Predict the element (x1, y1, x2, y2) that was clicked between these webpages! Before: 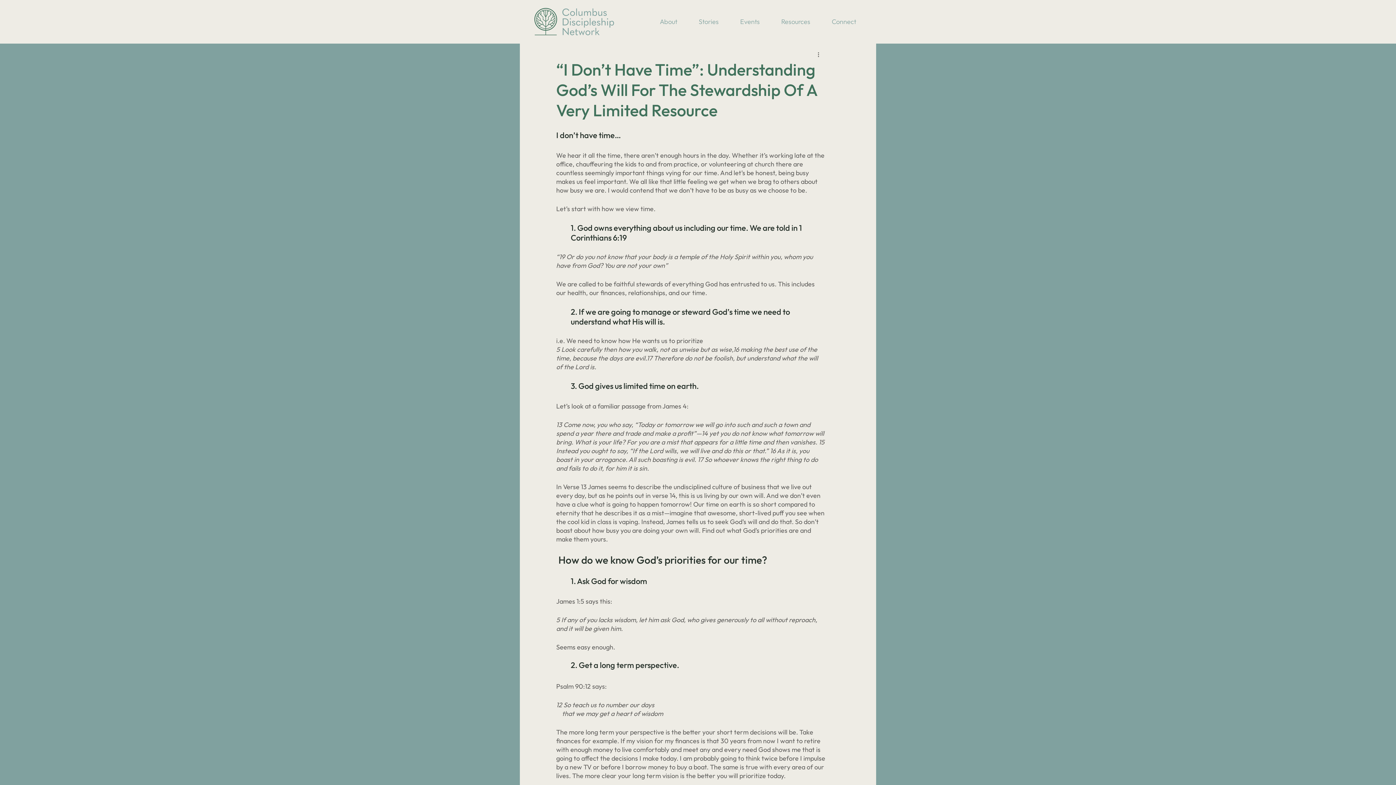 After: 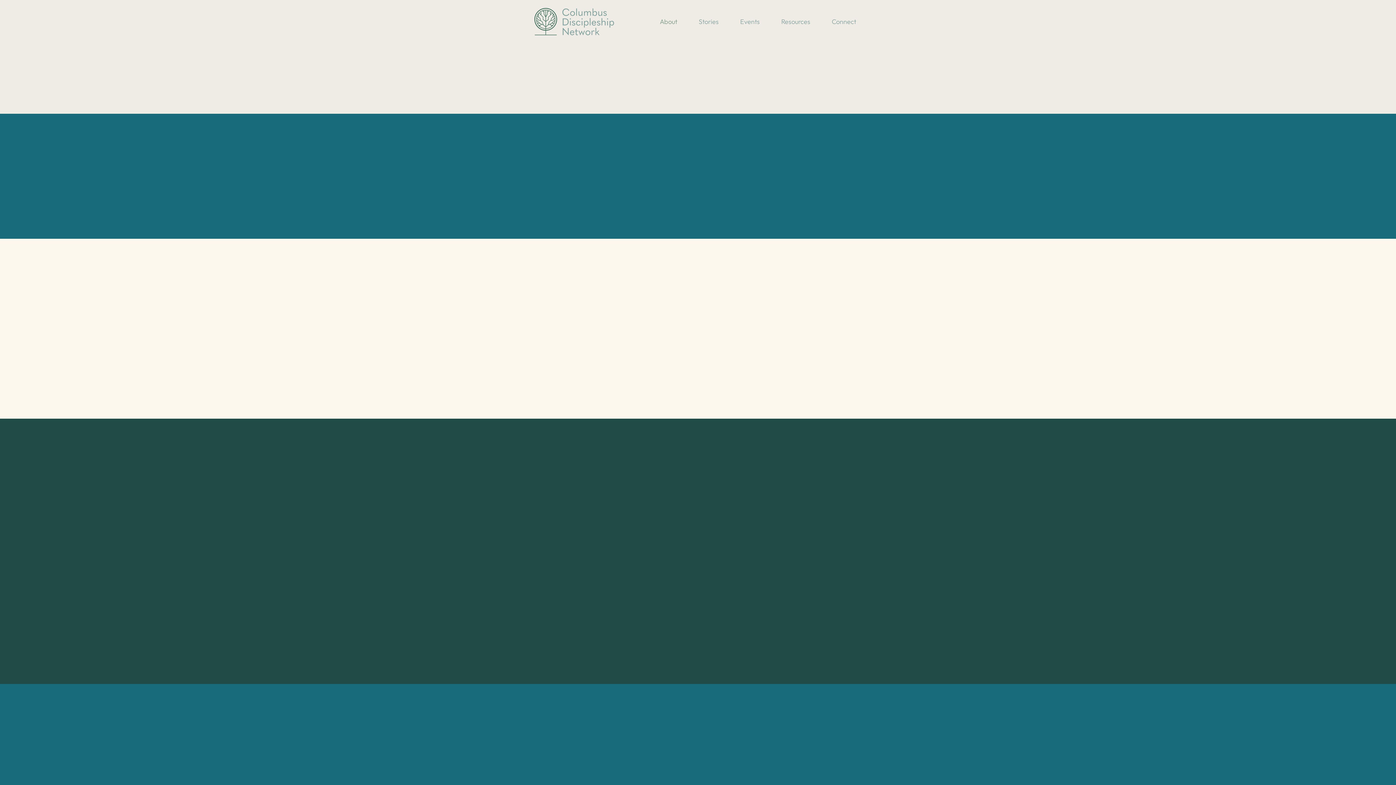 Action: label: About bbox: (643, 16, 682, 27)